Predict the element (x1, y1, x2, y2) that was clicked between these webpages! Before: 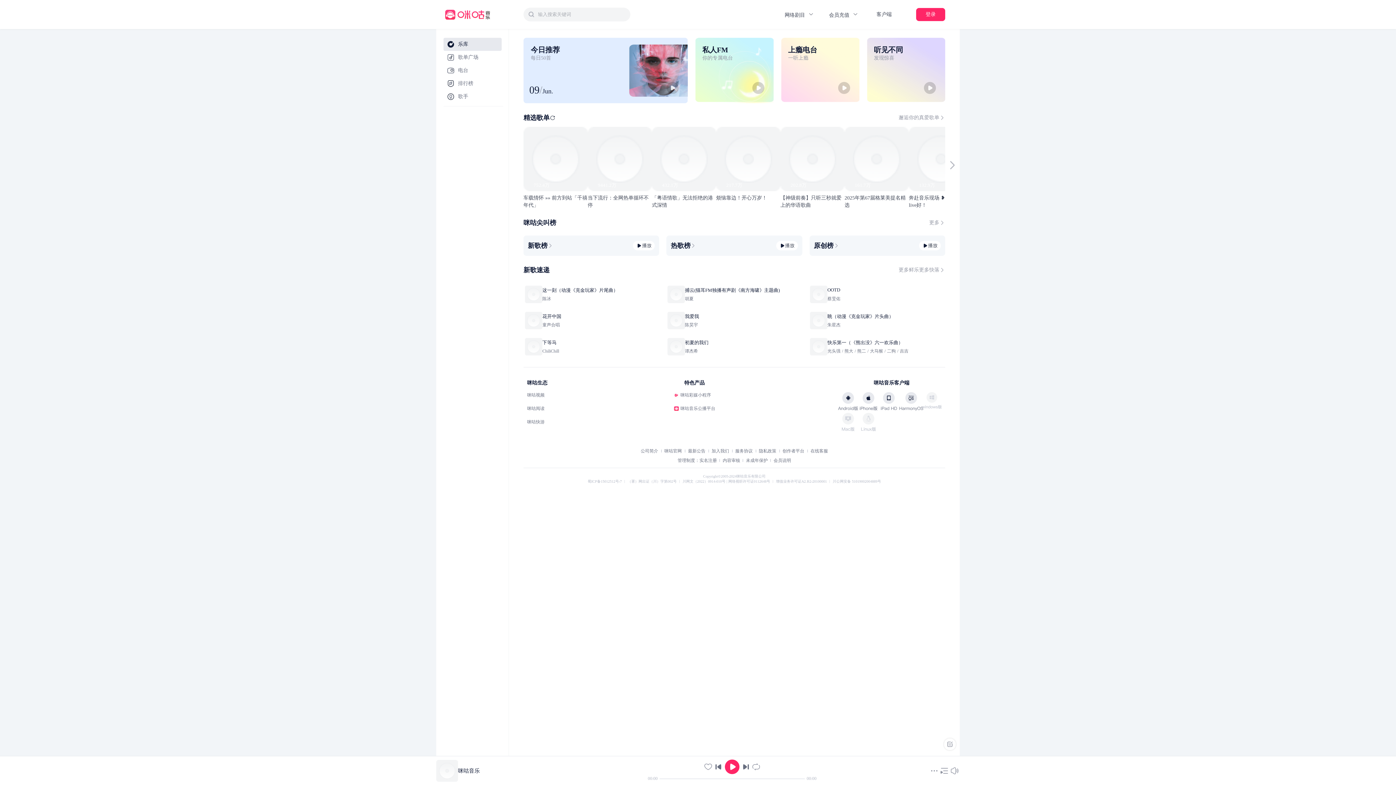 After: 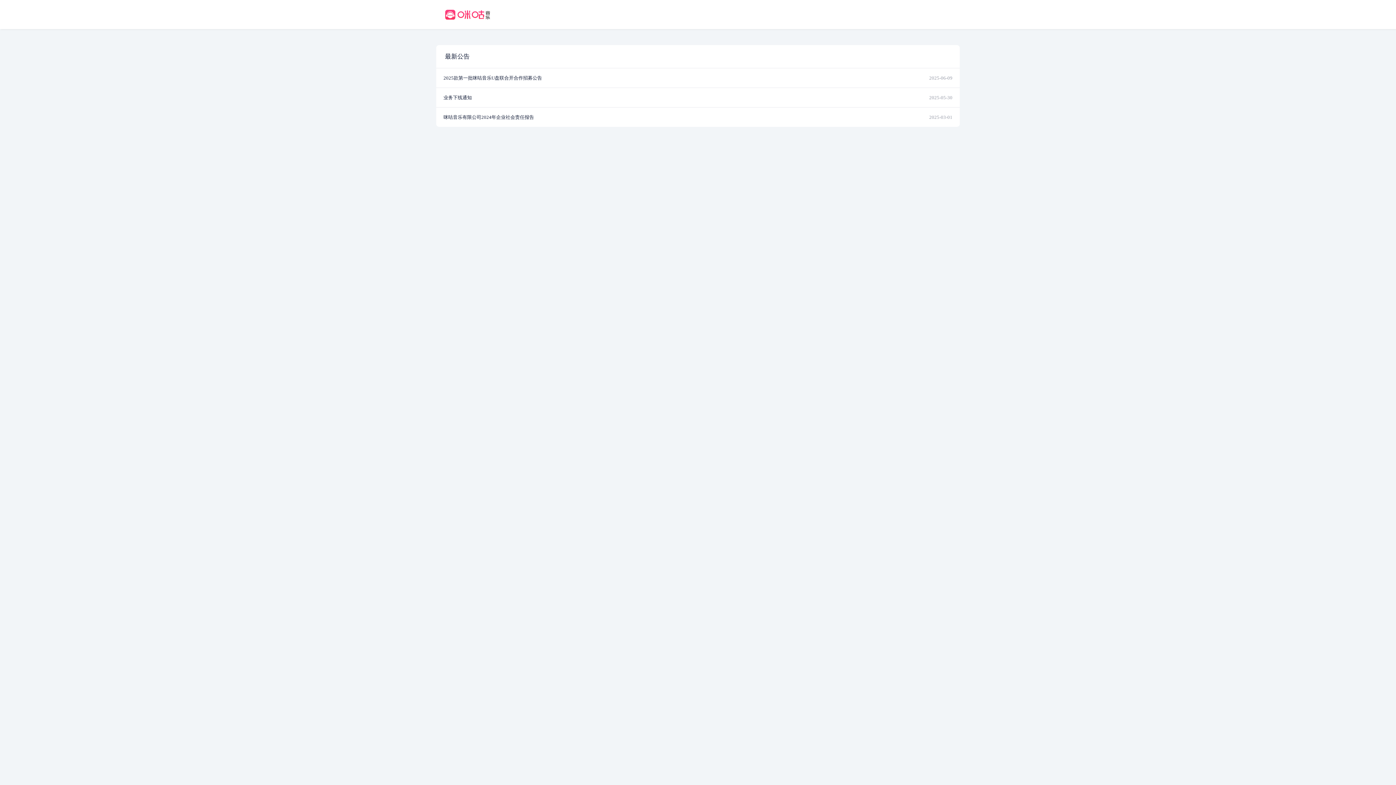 Action: label: 最新公告 bbox: (688, 223, 705, 228)